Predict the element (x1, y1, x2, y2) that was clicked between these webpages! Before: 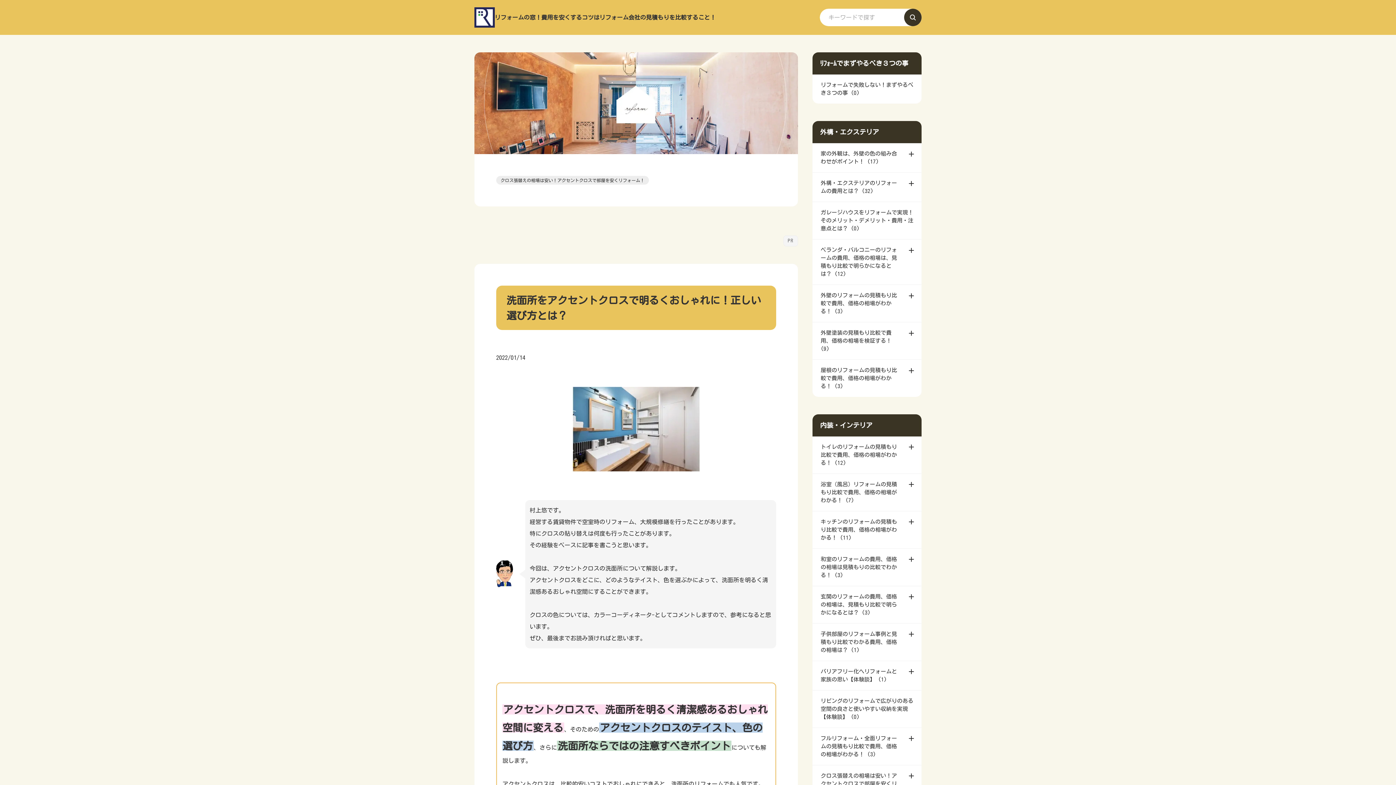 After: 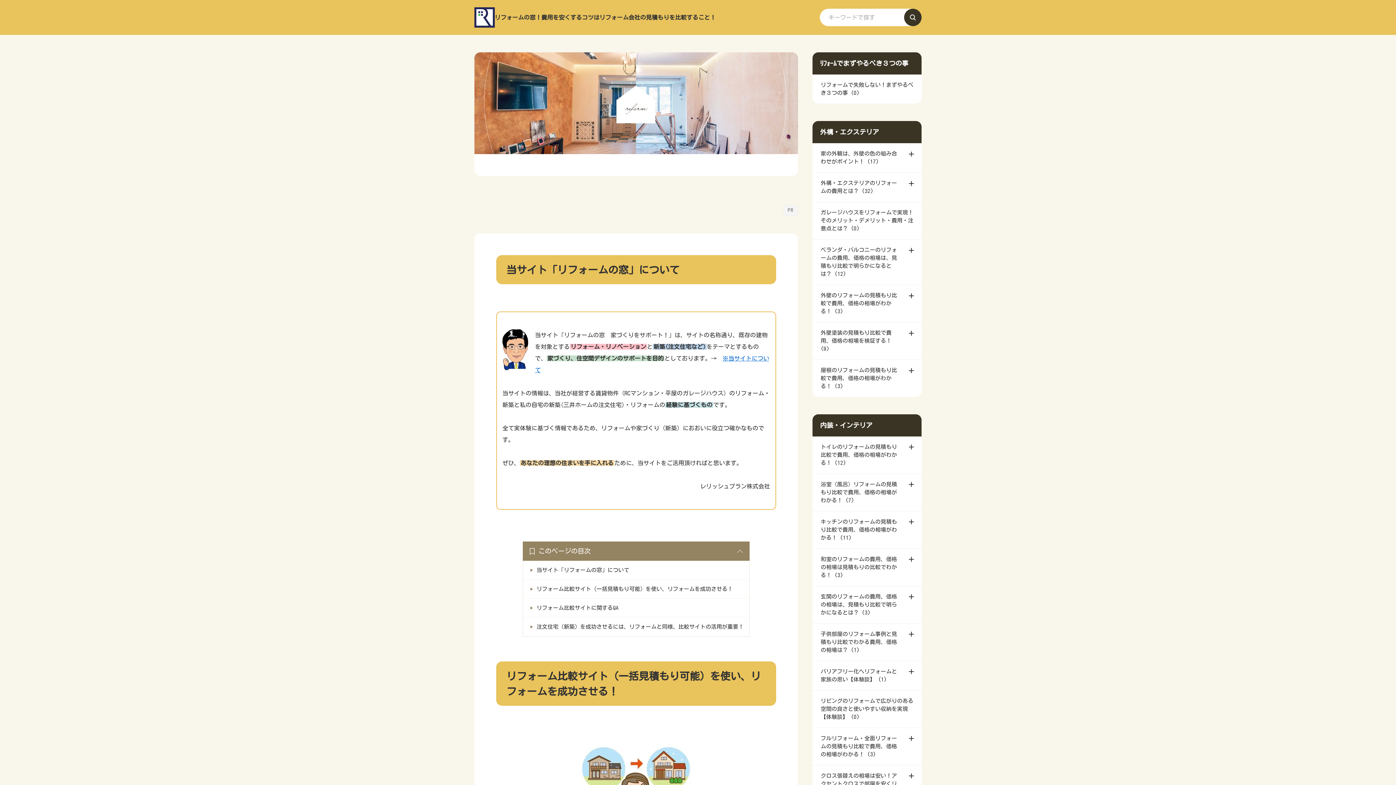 Action: bbox: (474, 99, 798, 105)